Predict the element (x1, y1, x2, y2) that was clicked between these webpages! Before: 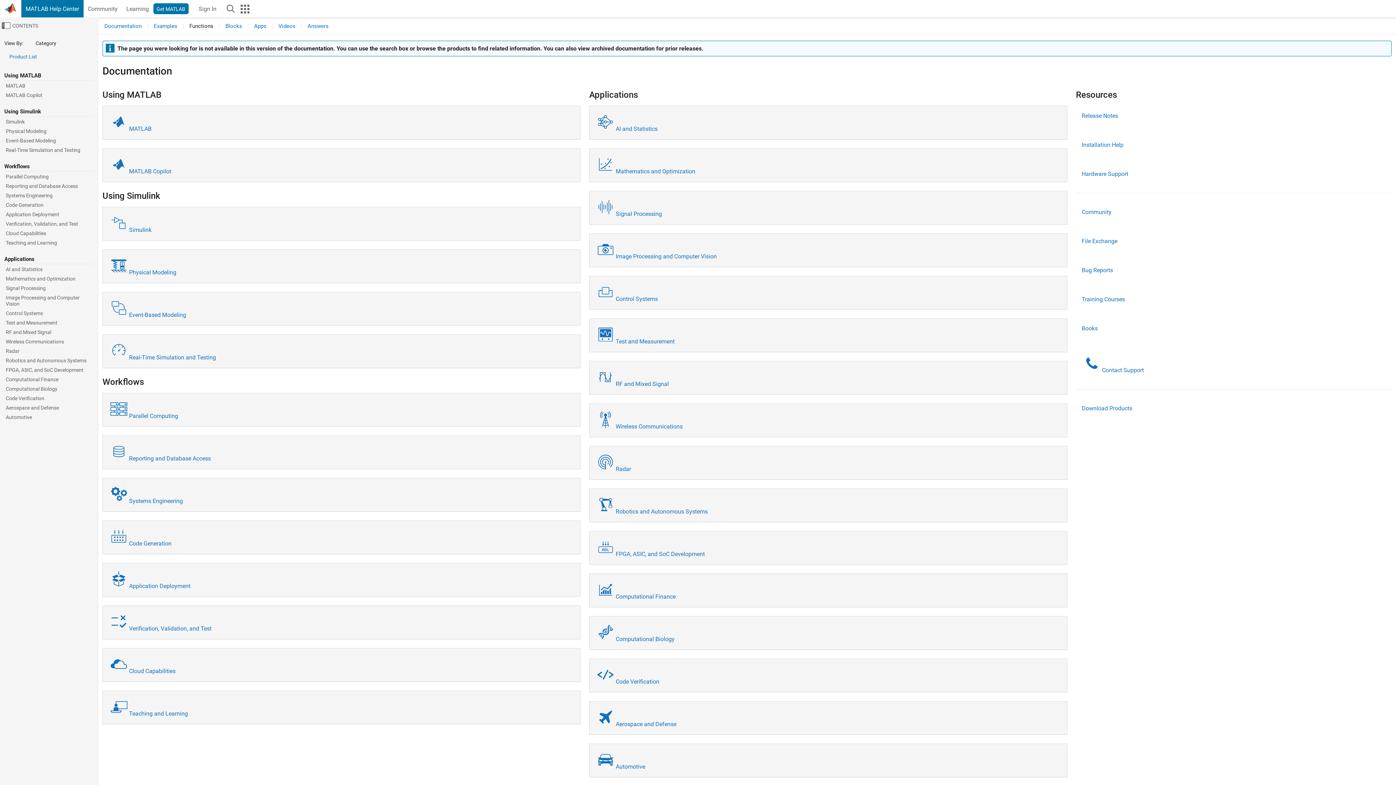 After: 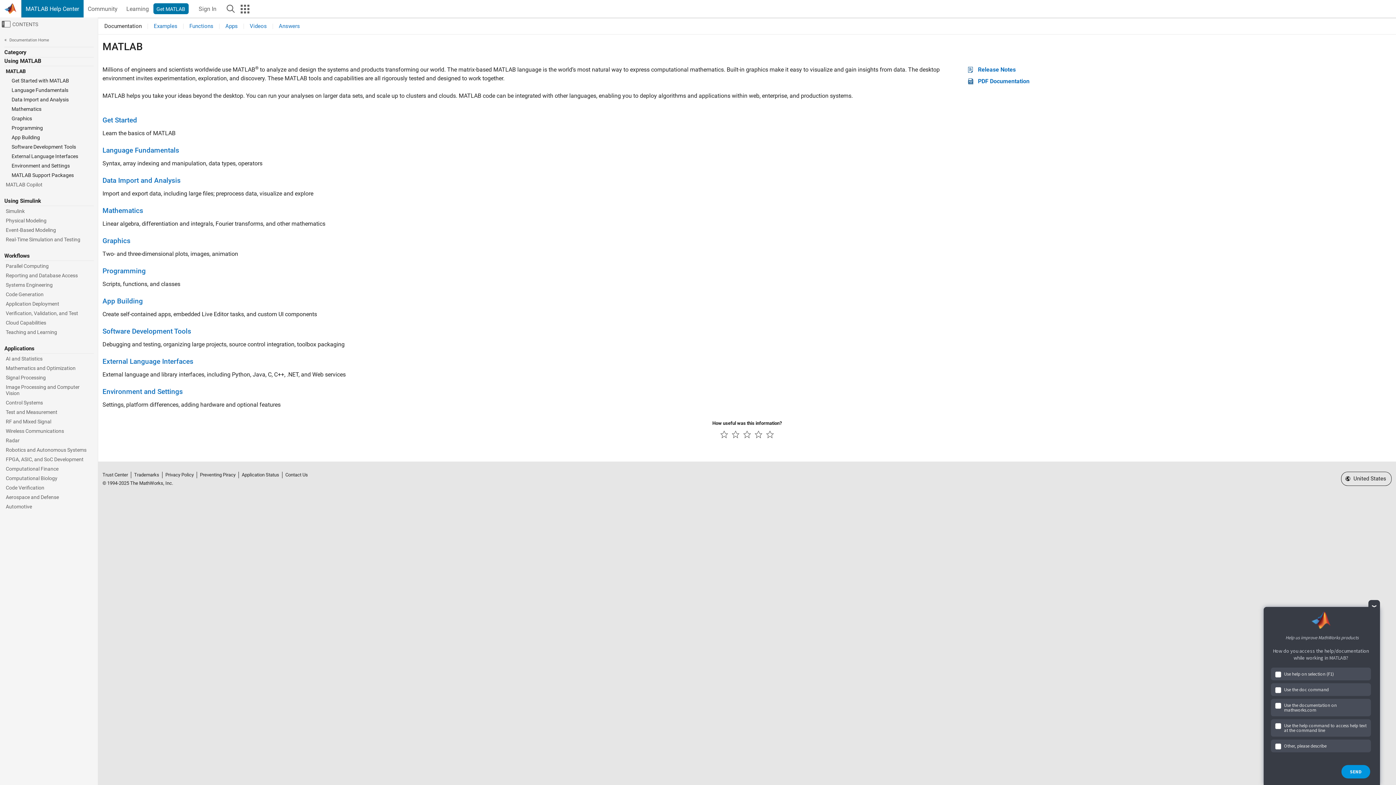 Action: label: MATLAB bbox: (102, 106, 580, 139)